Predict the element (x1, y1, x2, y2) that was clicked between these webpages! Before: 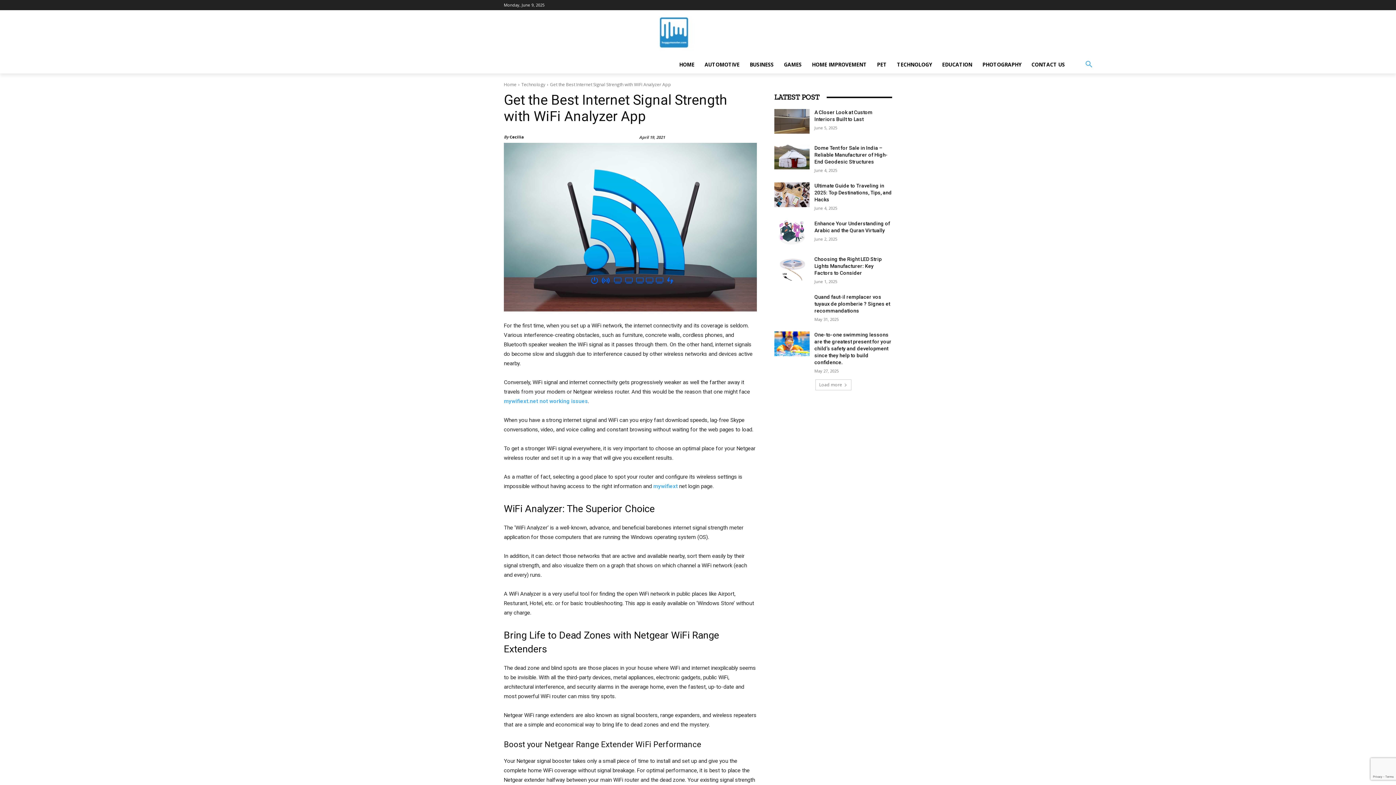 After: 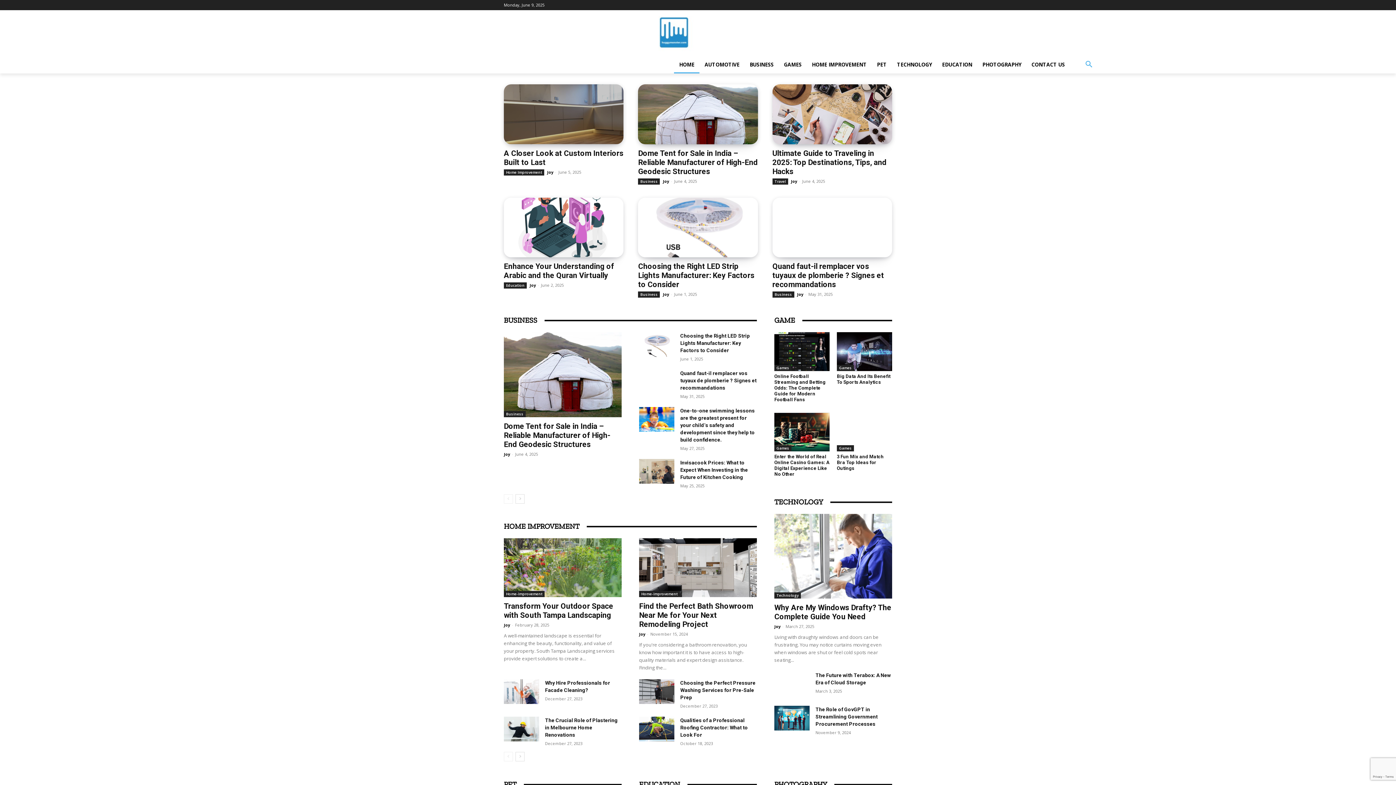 Action: bbox: (504, 81, 516, 87) label: Home